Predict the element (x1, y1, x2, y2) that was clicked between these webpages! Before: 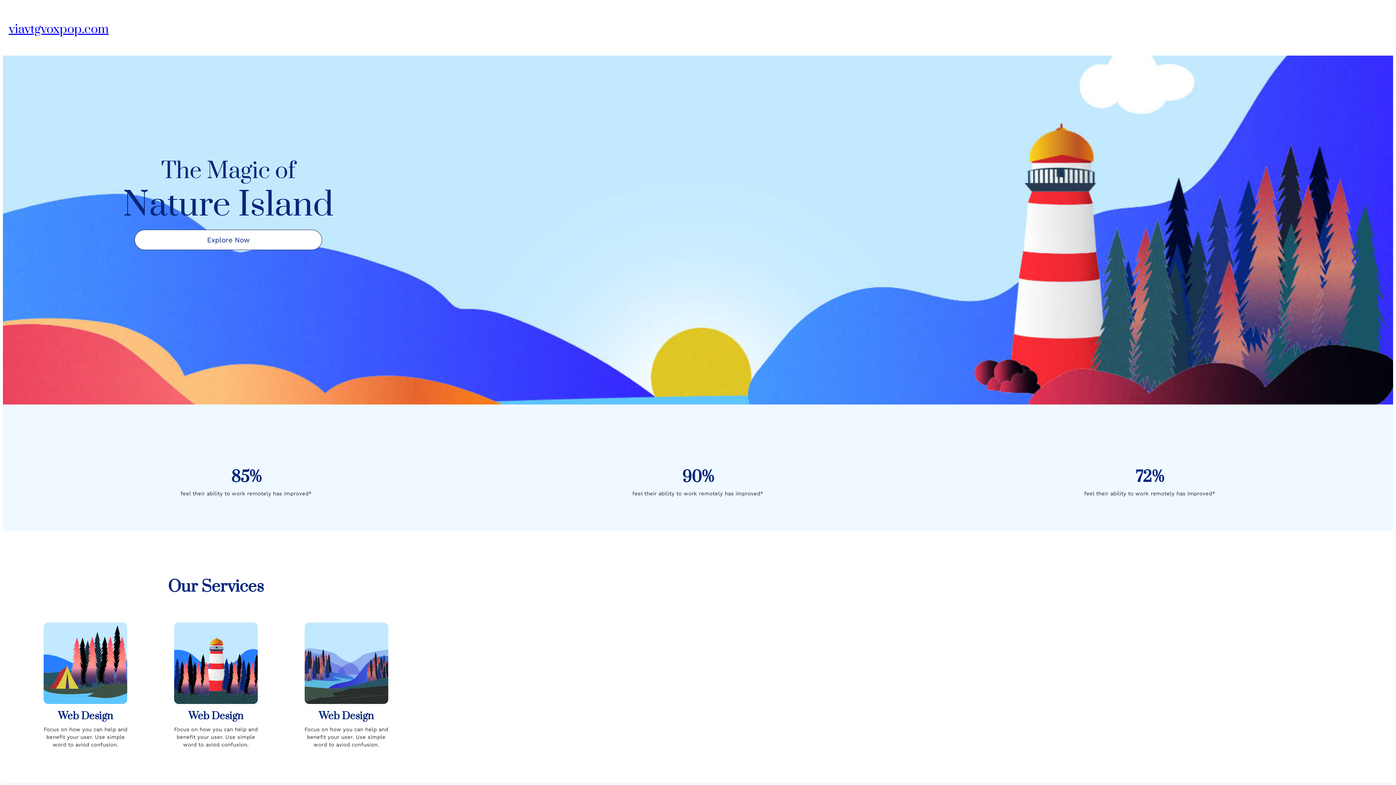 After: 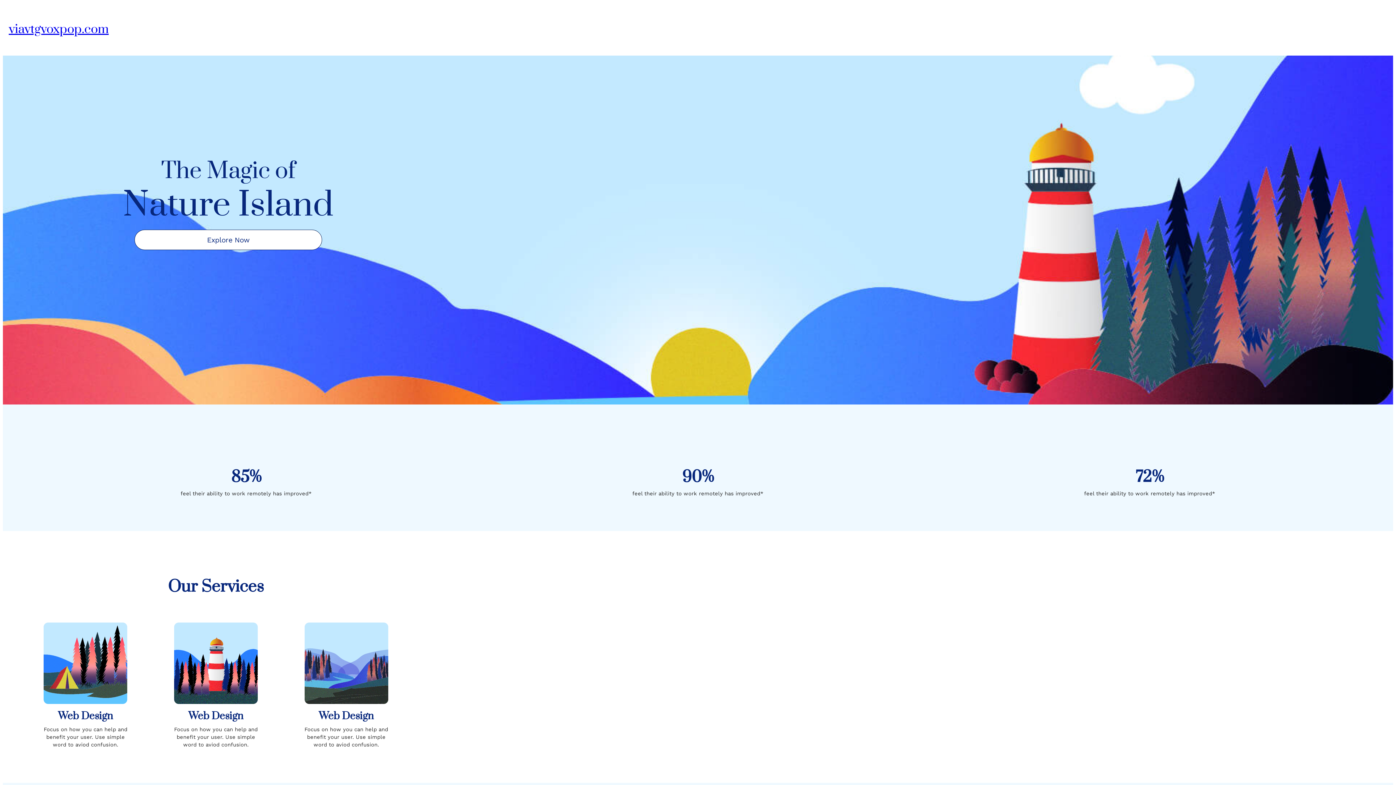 Action: label: viavtgvoxpop.com bbox: (8, 21, 108, 37)